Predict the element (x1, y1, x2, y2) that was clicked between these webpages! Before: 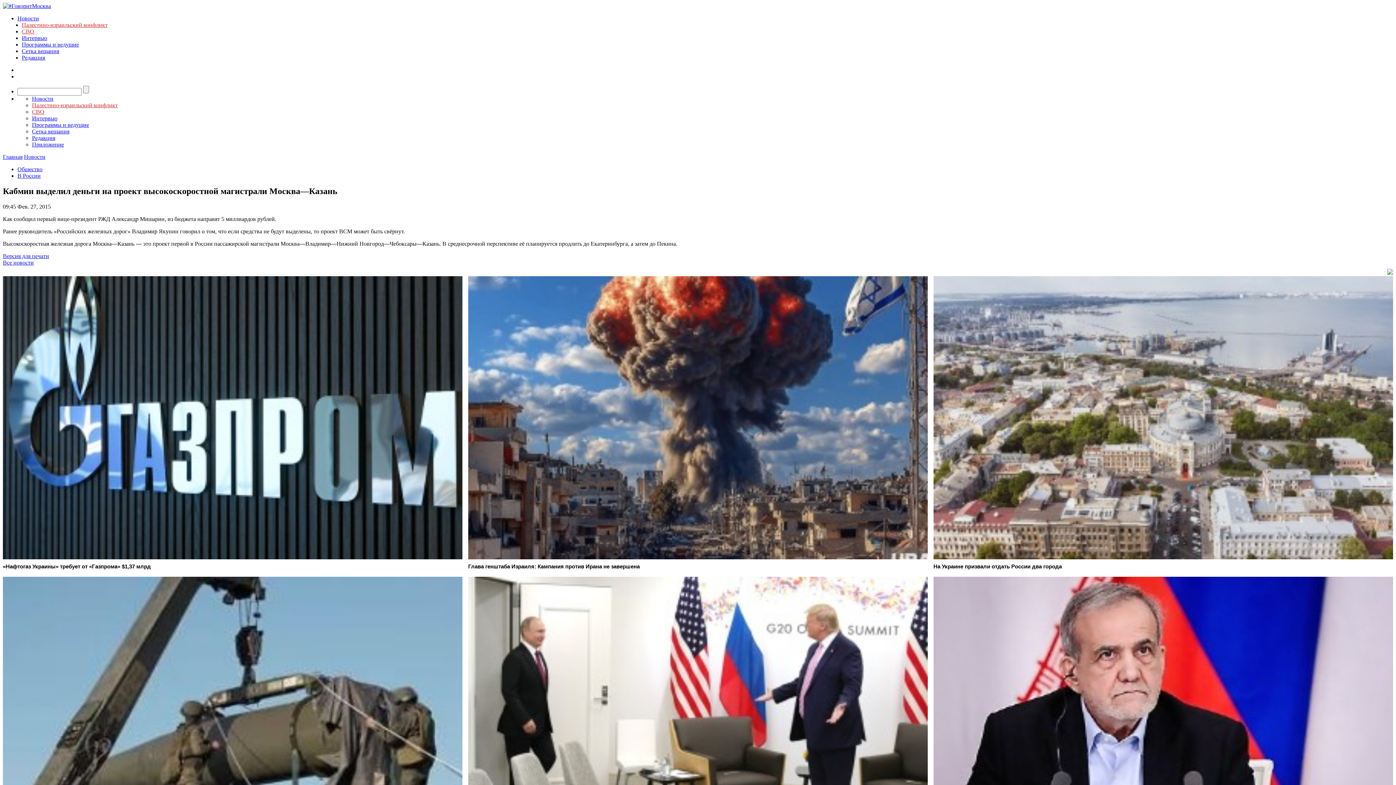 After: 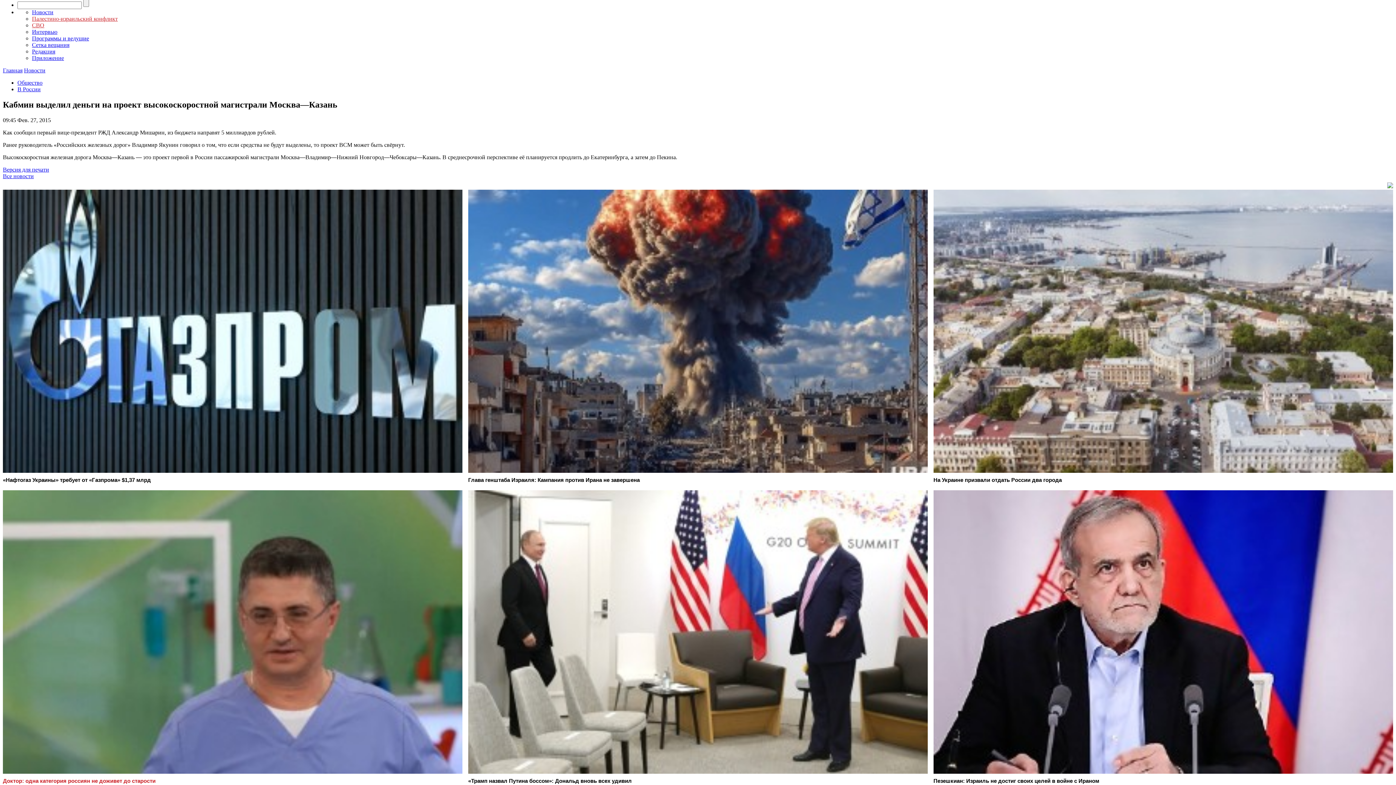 Action: label: После «Орешника» по «Южмашу» ударил «Искандер» bbox: (2, 577, 462, 872)